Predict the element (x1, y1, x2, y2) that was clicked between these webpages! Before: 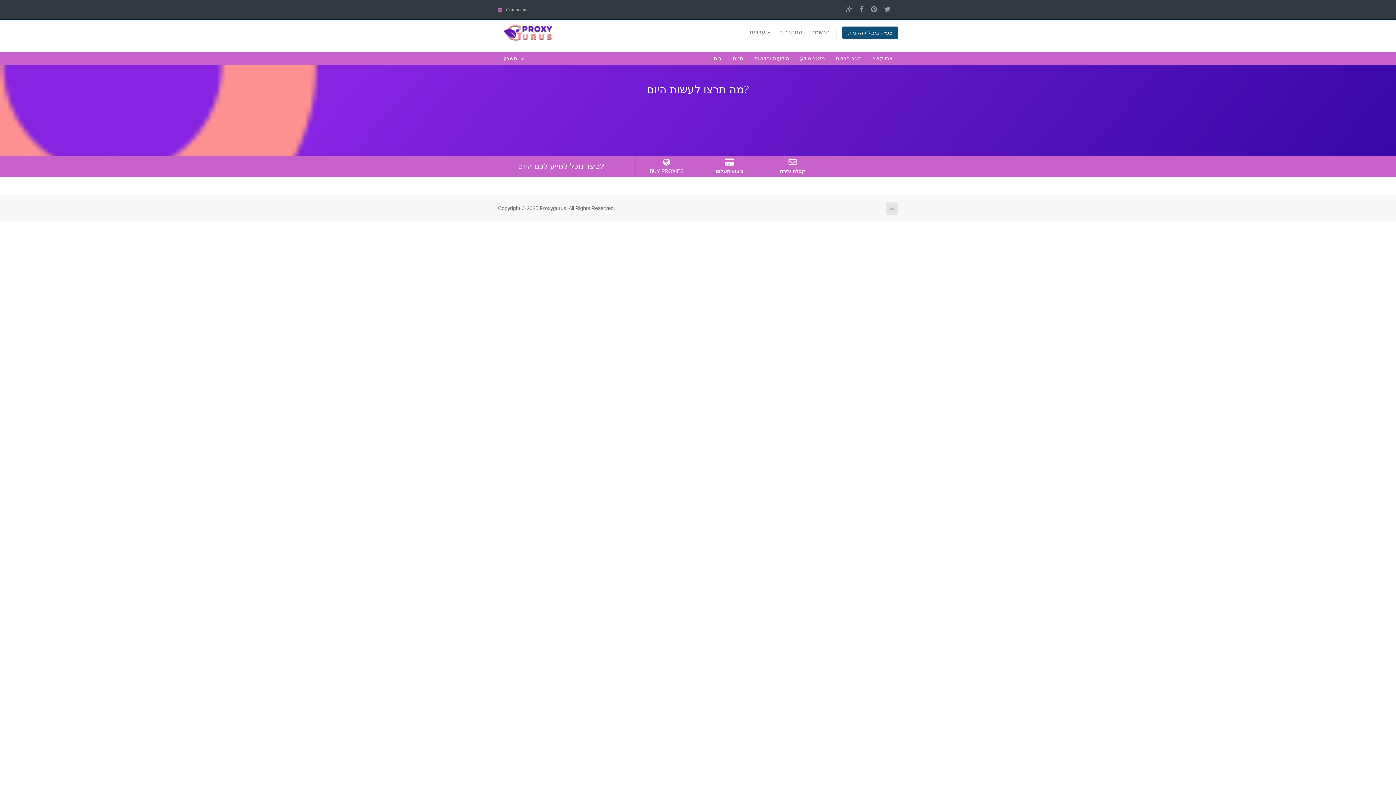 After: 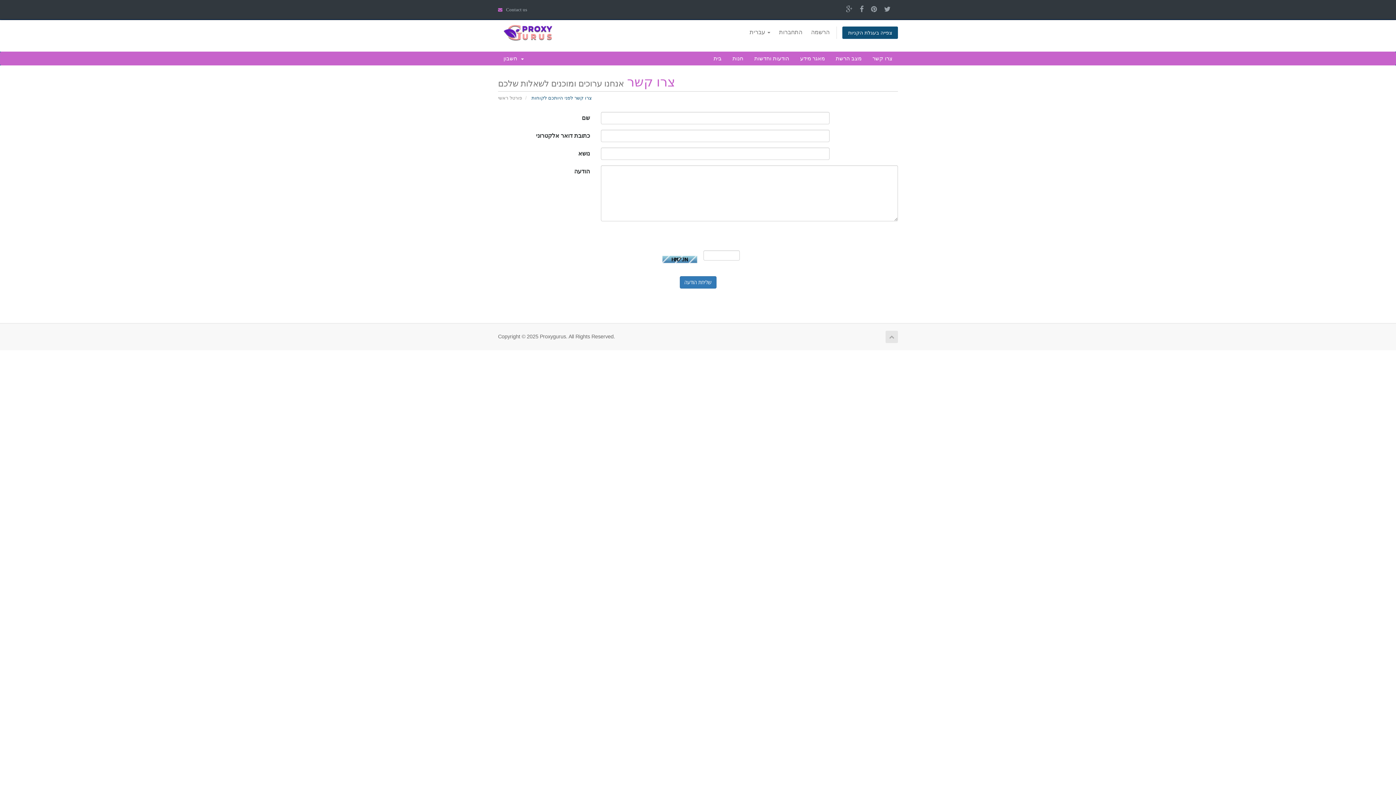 Action: bbox: (867, 51, 898, 65) label: צרו קשר